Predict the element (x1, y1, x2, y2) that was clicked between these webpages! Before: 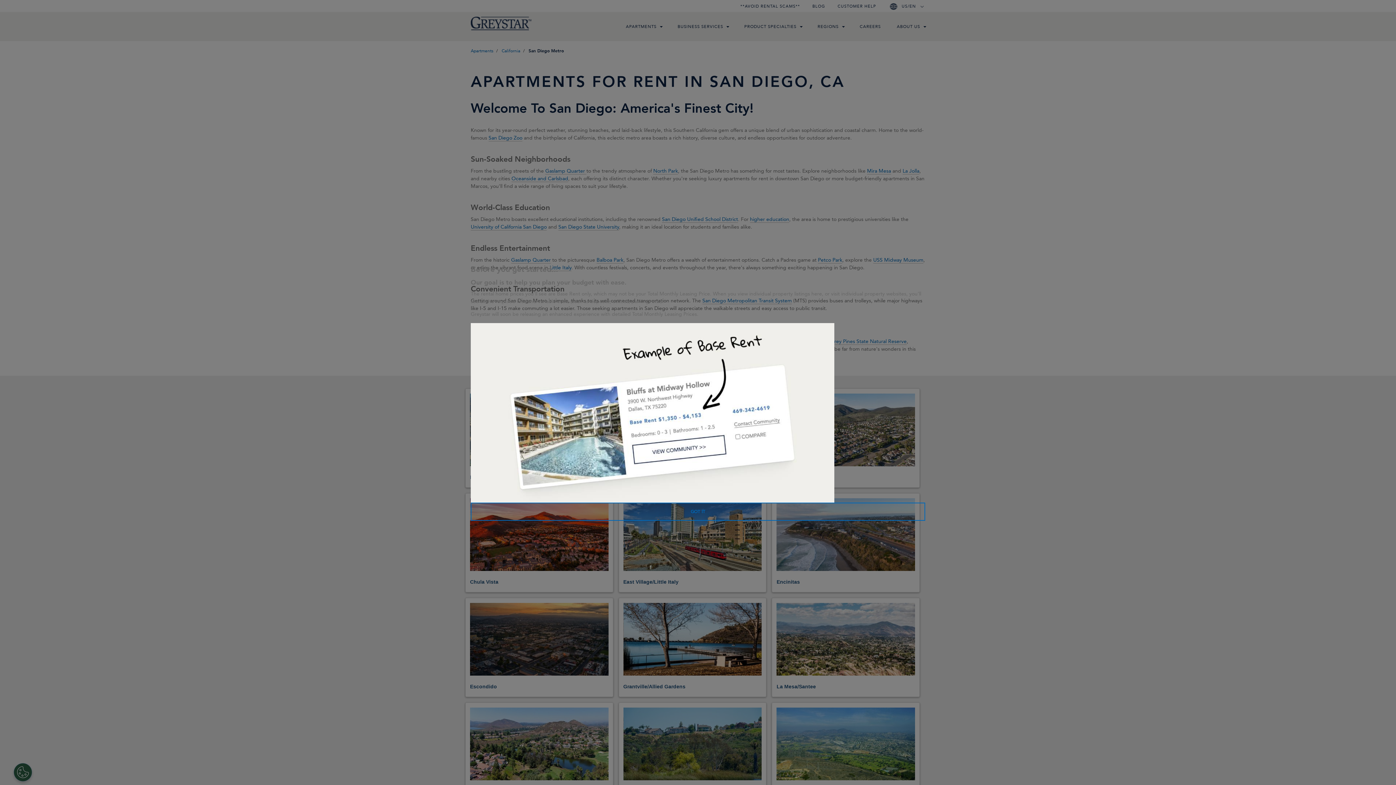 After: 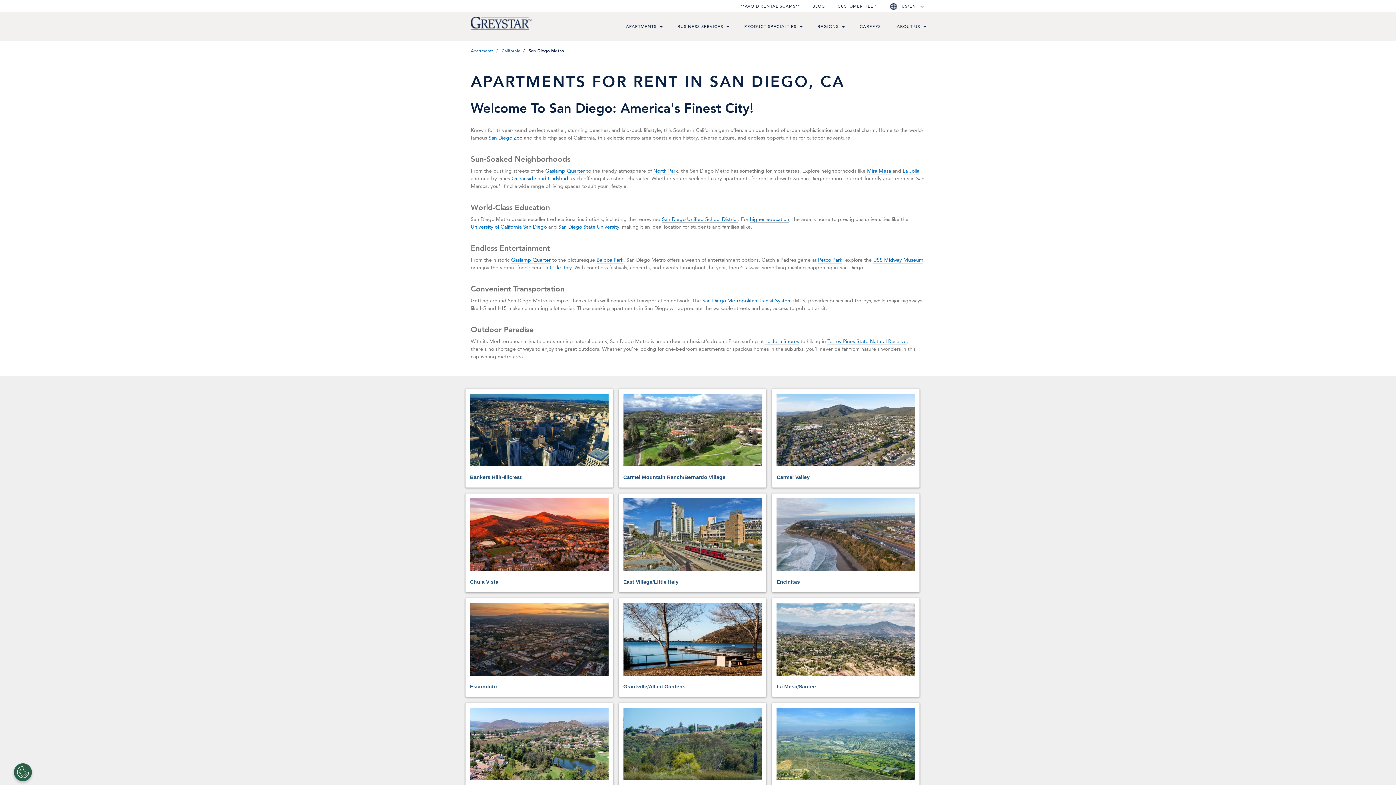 Action: bbox: (470, 502, 925, 520) label: GOT IT